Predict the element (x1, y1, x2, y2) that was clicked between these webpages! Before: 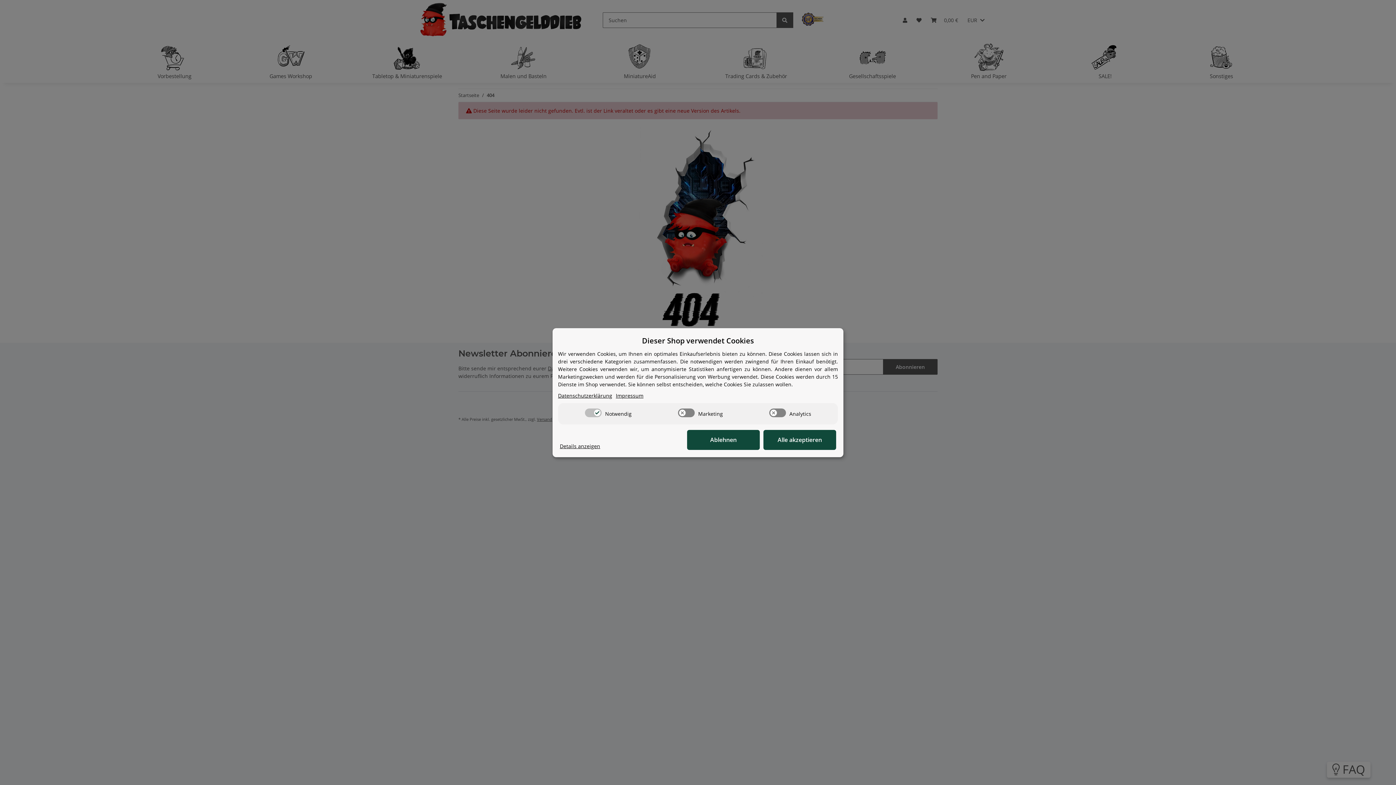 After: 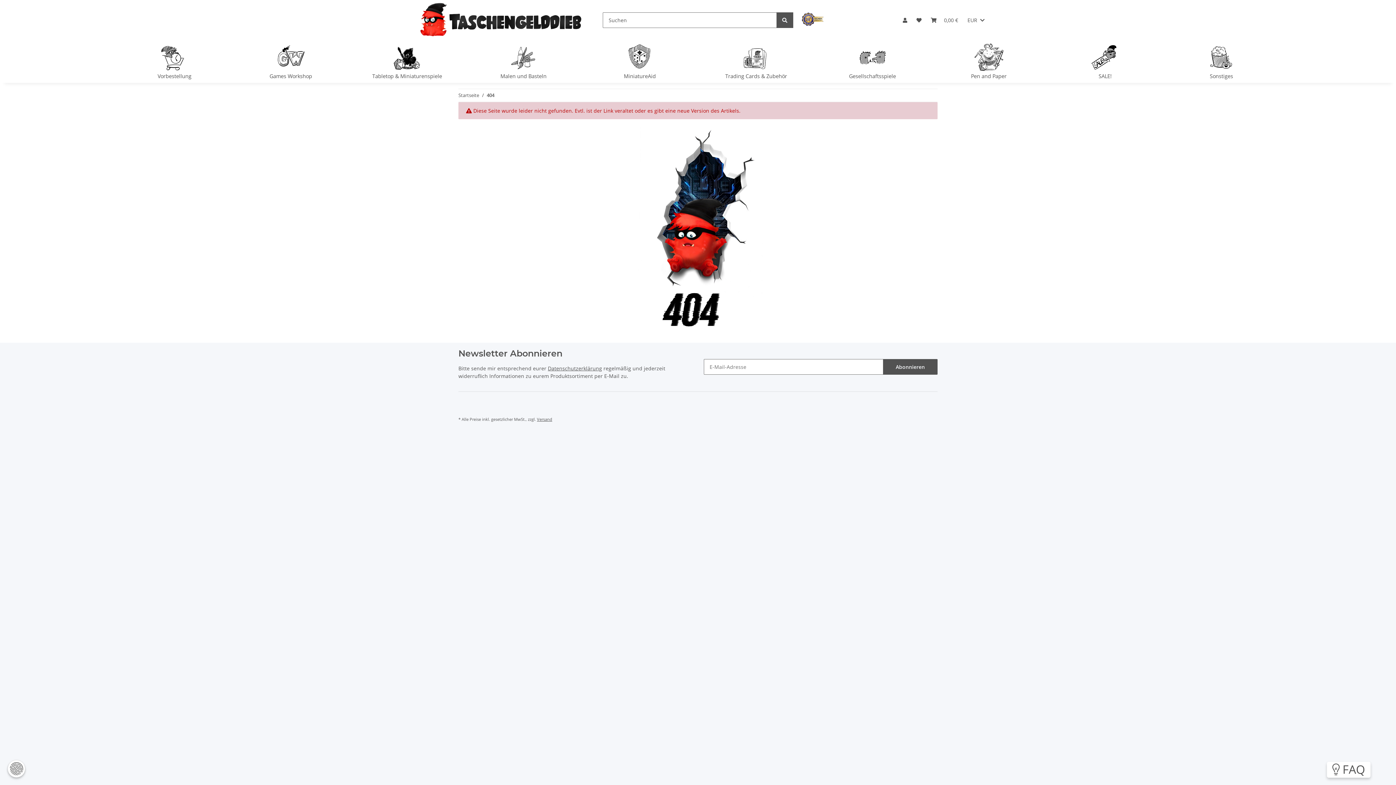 Action: label: Alle akzeptieren bbox: (763, 430, 836, 450)